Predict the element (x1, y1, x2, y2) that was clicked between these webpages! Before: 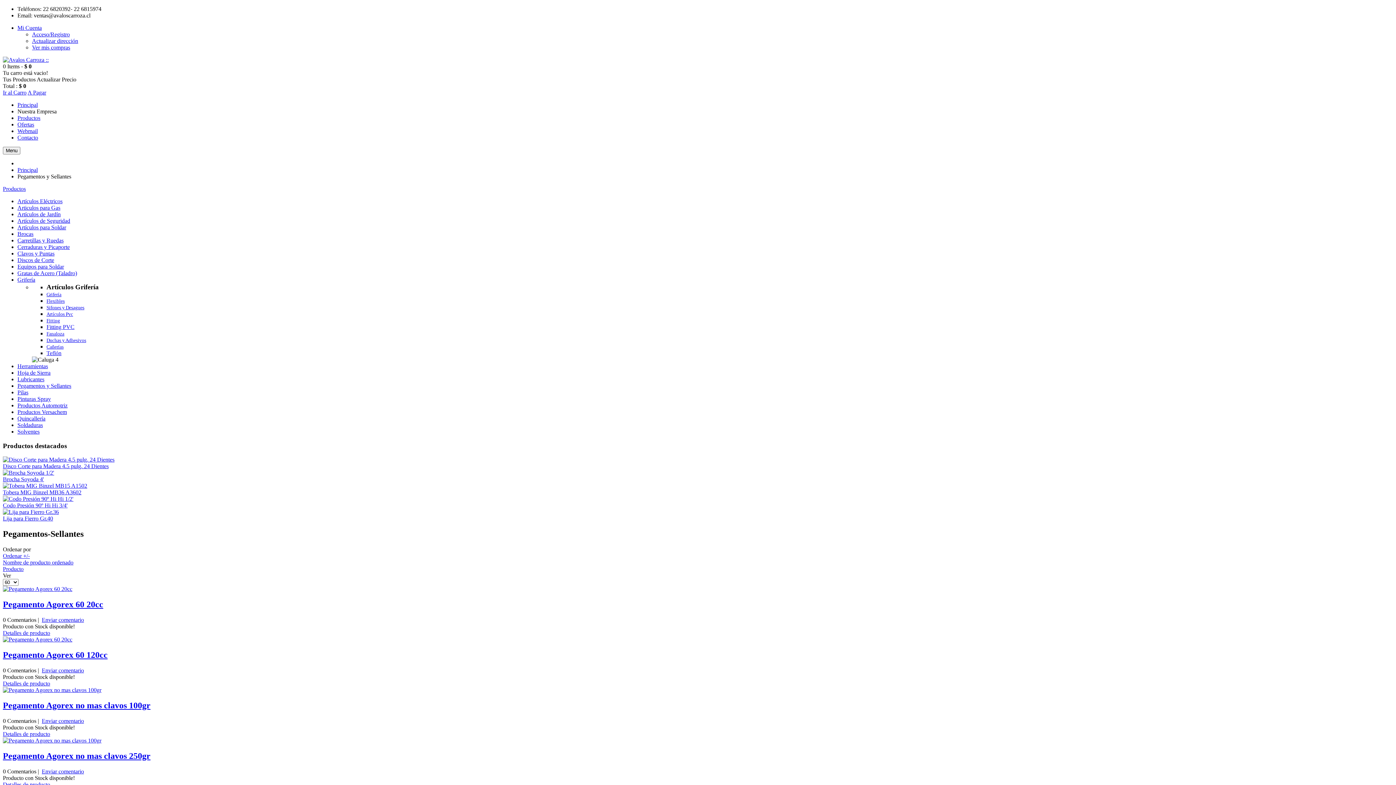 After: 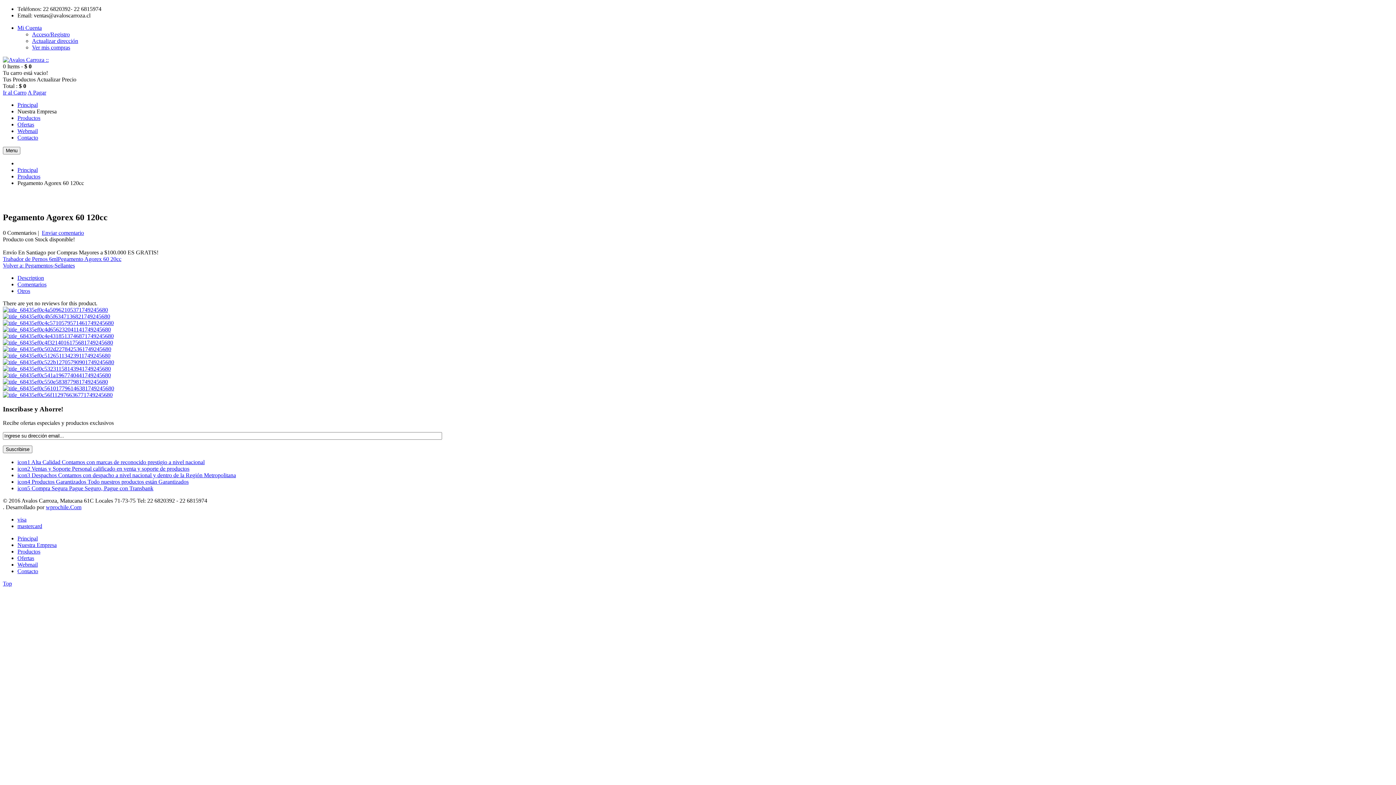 Action: bbox: (2, 636, 72, 642)